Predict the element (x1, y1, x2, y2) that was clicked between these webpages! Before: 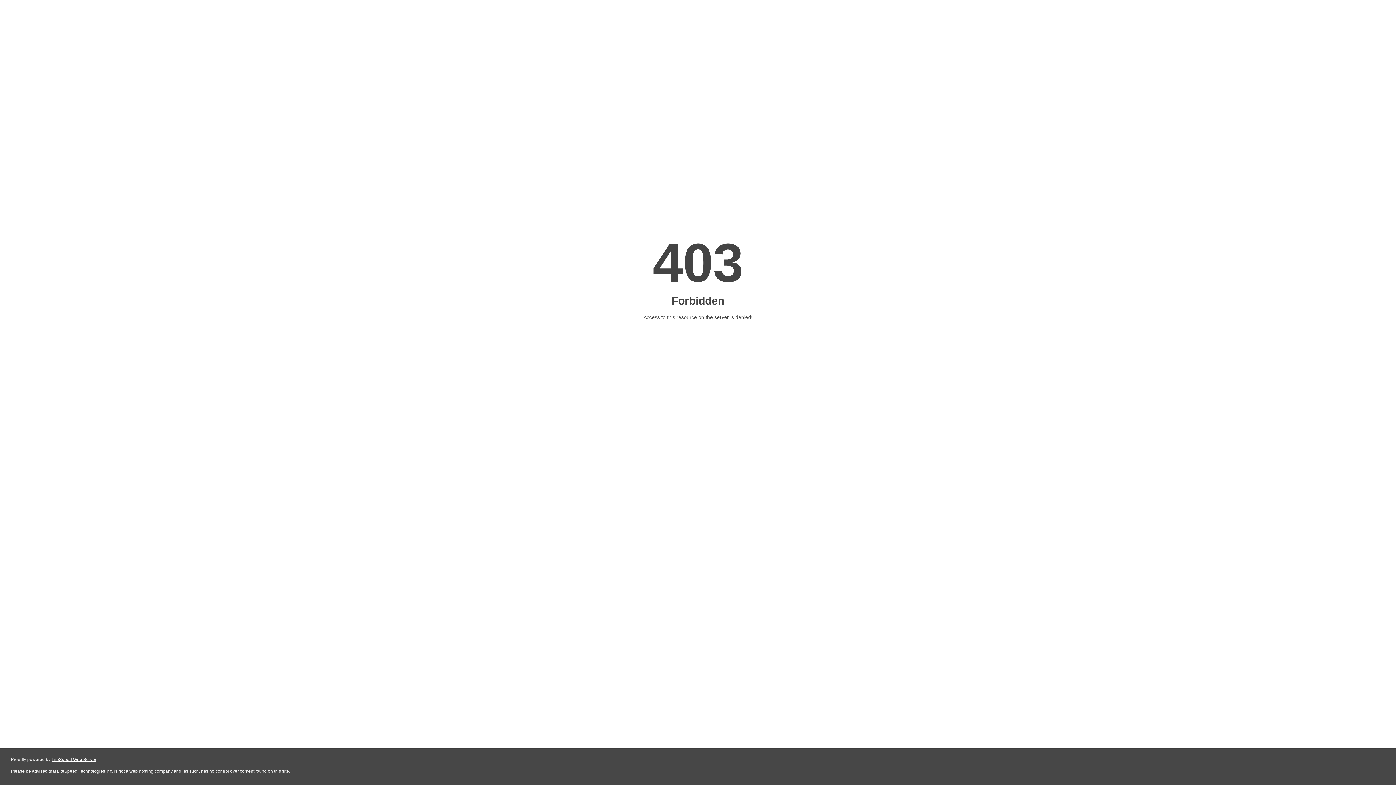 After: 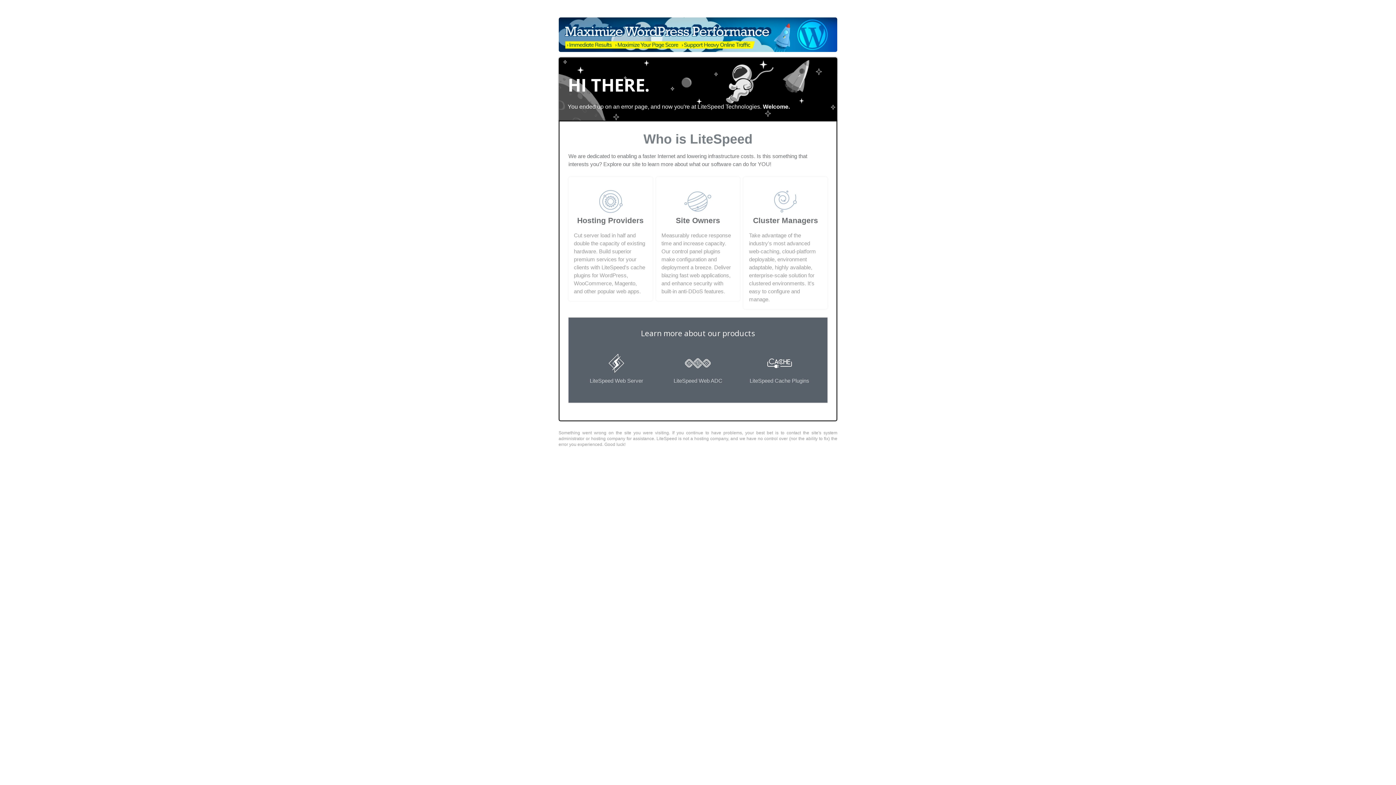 Action: bbox: (51, 757, 96, 762) label: LiteSpeed Web Server